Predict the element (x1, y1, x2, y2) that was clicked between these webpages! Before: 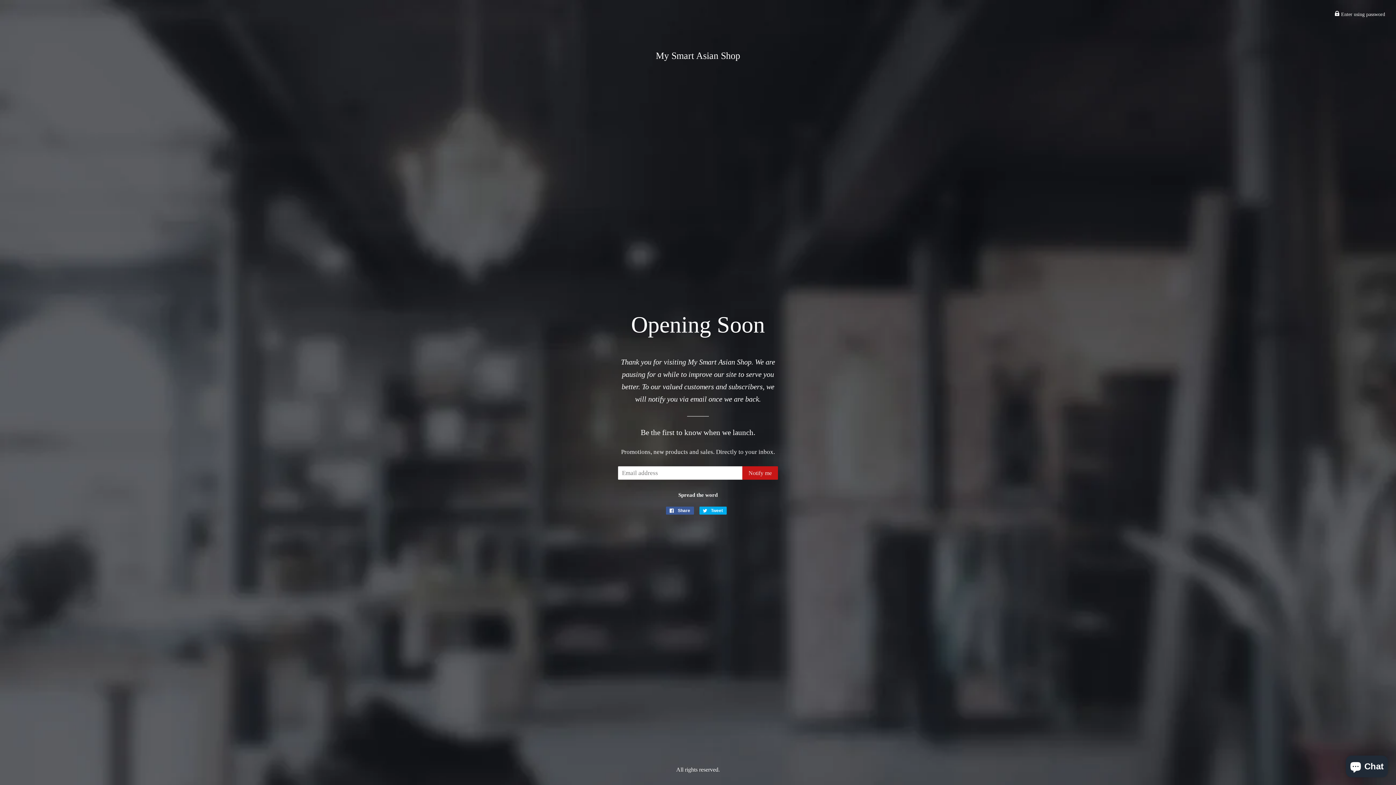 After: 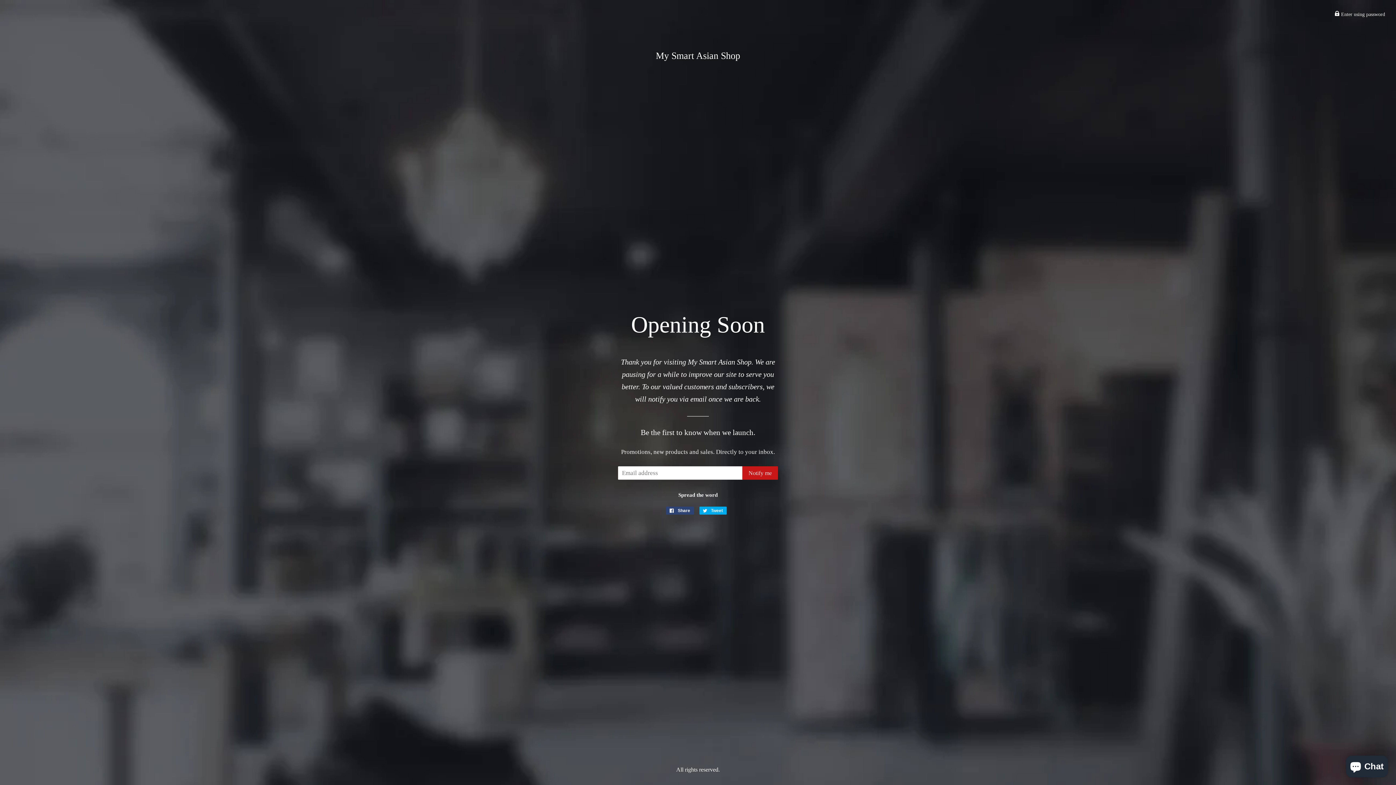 Action: bbox: (666, 506, 694, 514) label:  Share
Share on Facebook